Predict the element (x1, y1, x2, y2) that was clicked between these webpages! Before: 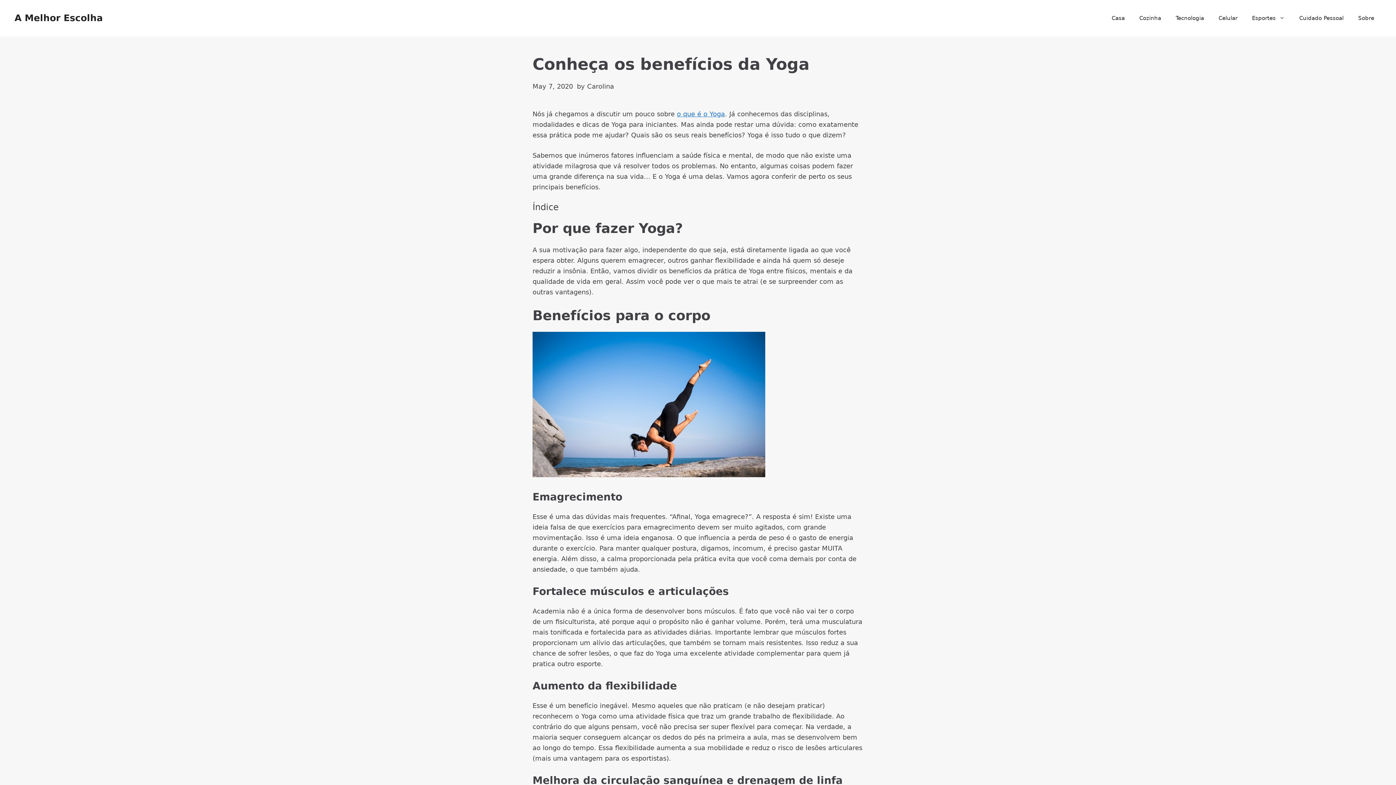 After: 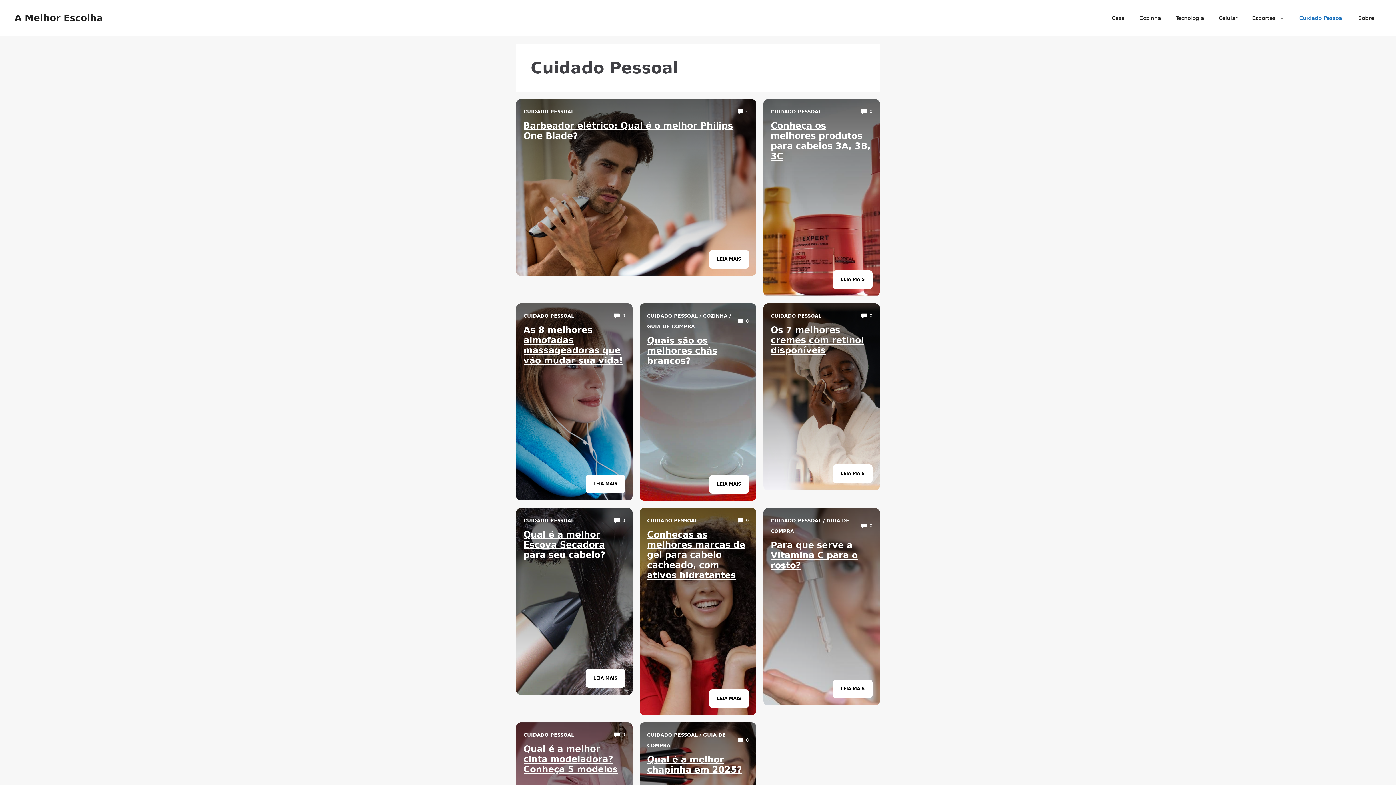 Action: label: Cuidado Pessoal bbox: (1292, 7, 1351, 29)